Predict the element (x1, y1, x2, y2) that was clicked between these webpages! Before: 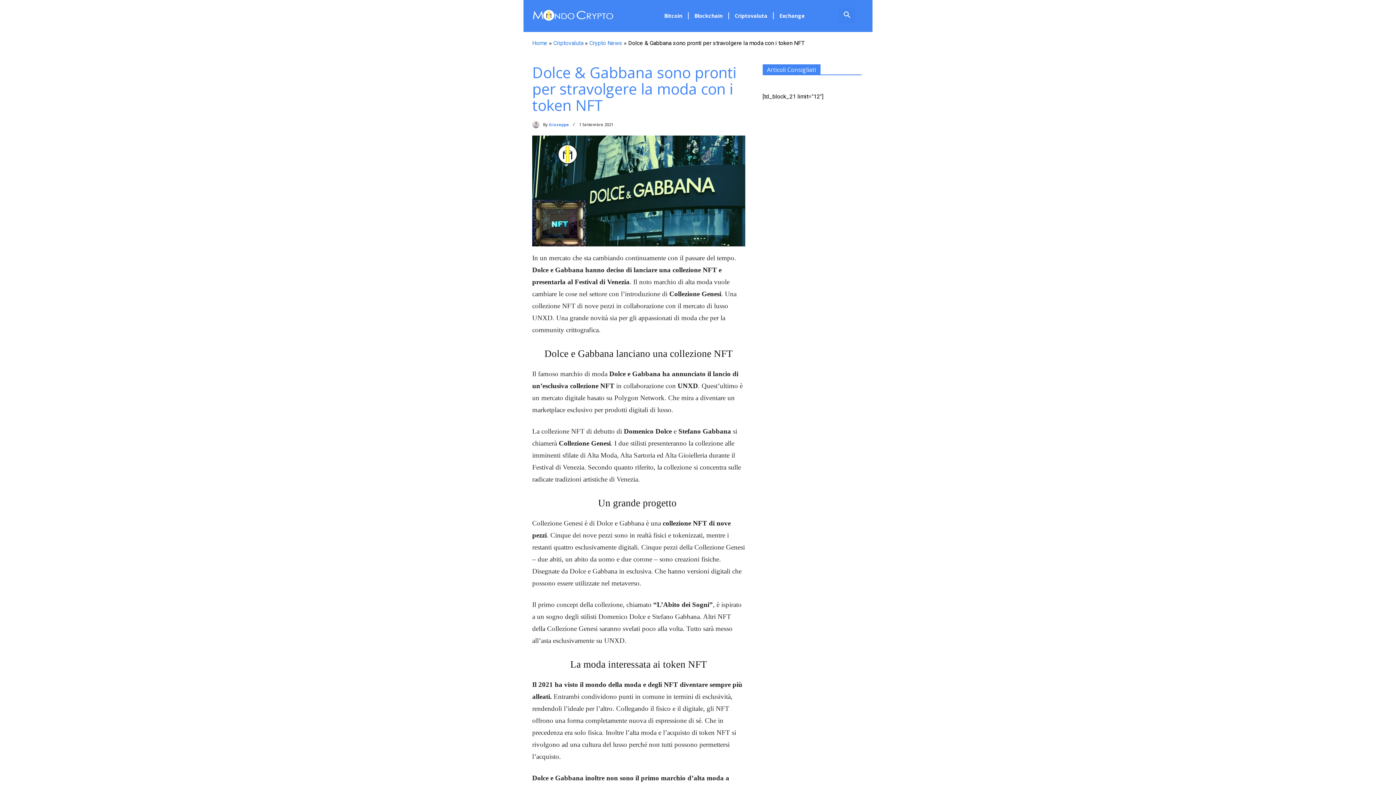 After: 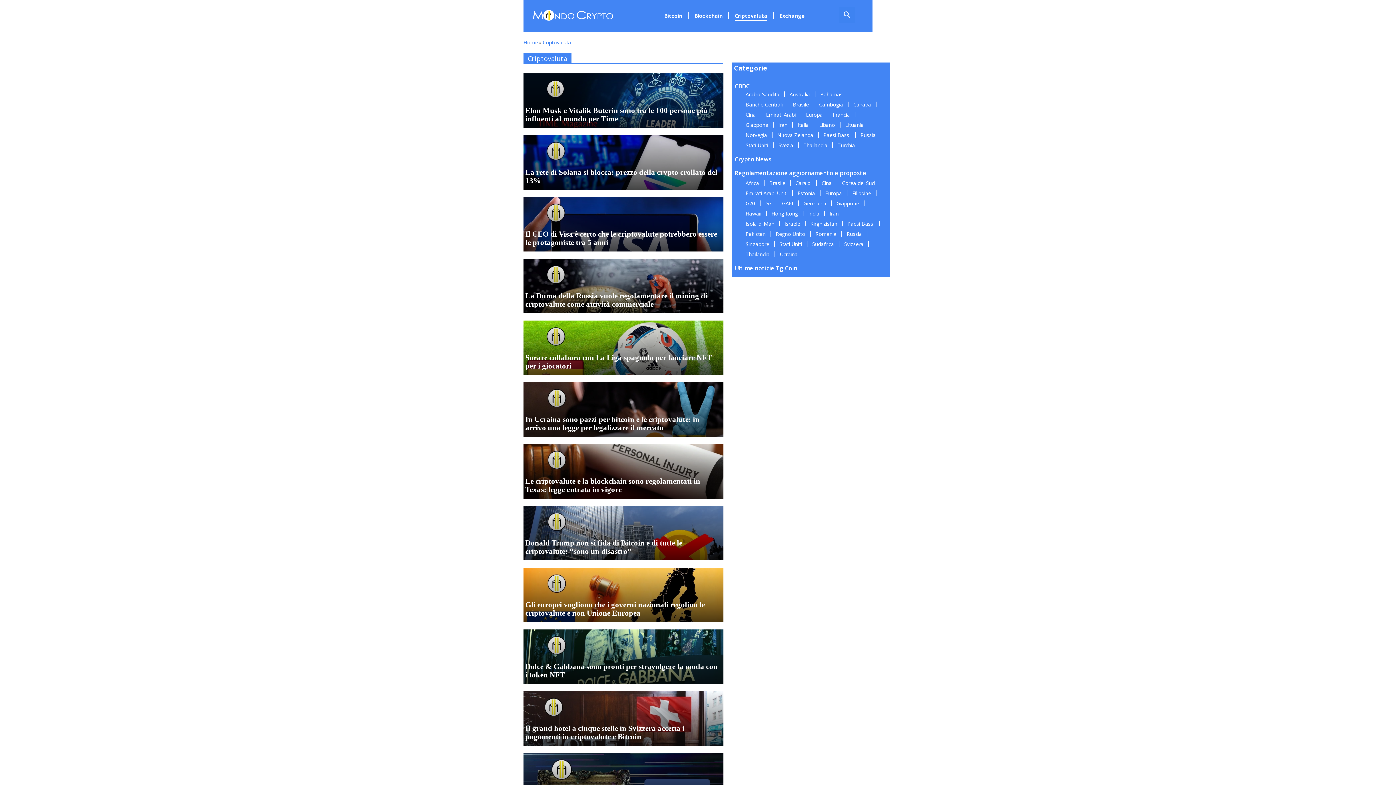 Action: label: Criptovaluta bbox: (729, 7, 772, 24)